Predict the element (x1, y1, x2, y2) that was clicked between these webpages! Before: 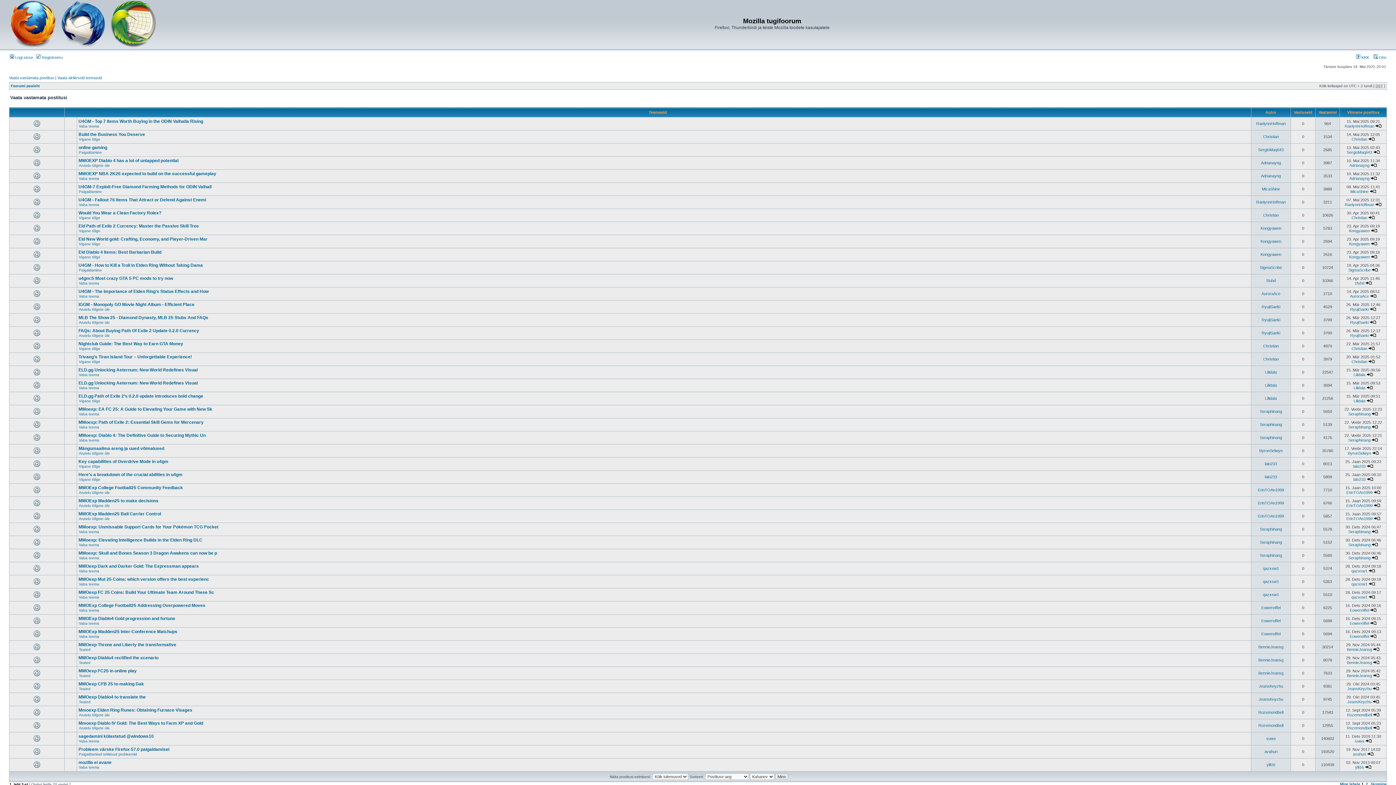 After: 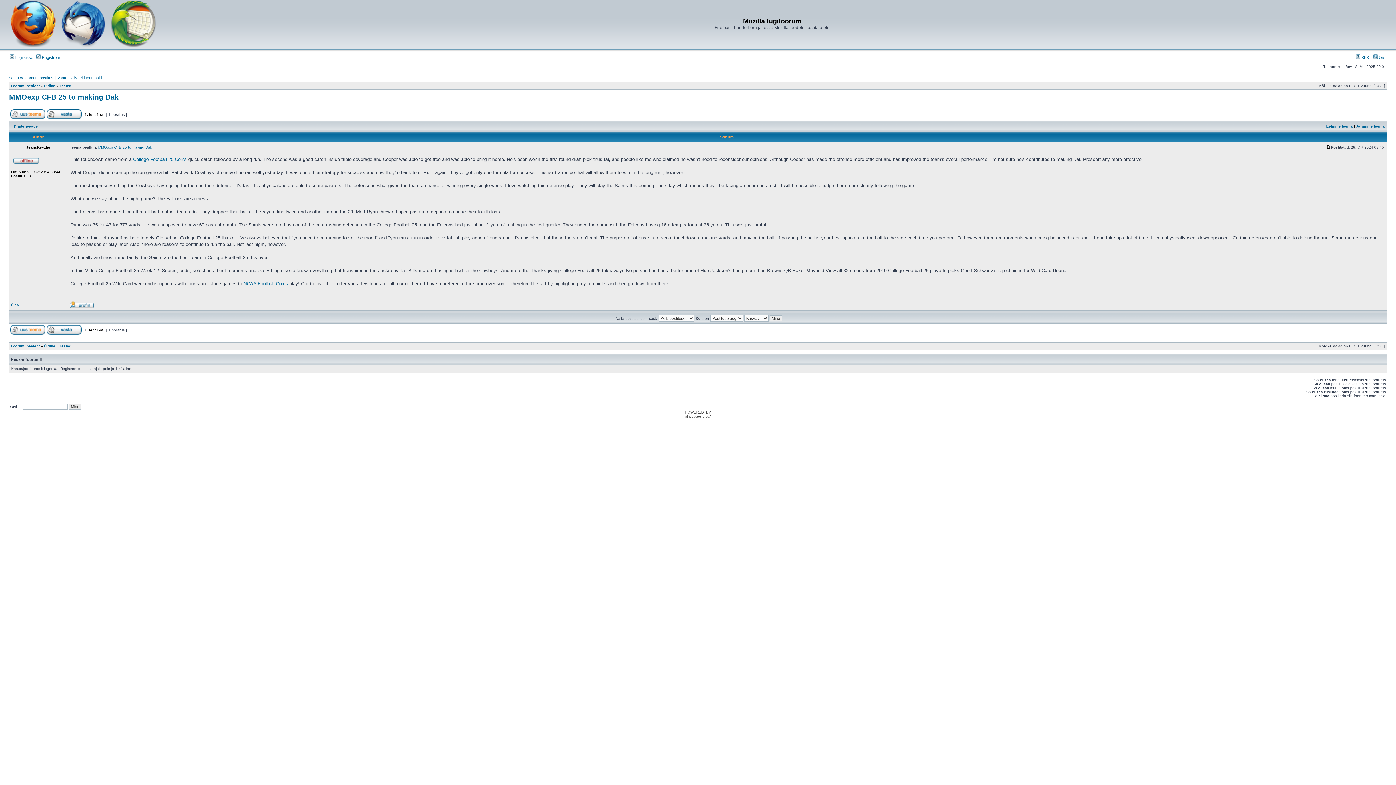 Action: bbox: (1373, 686, 1379, 691)